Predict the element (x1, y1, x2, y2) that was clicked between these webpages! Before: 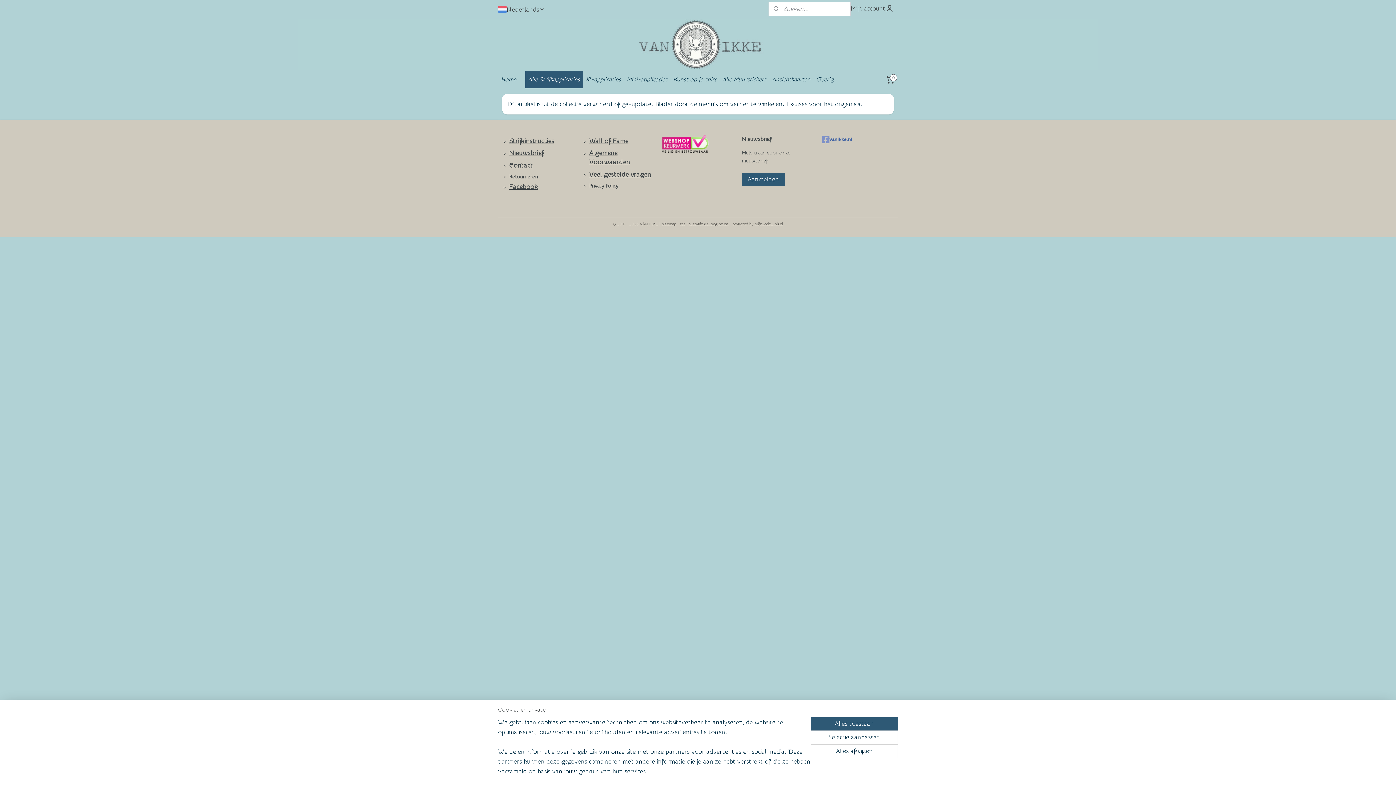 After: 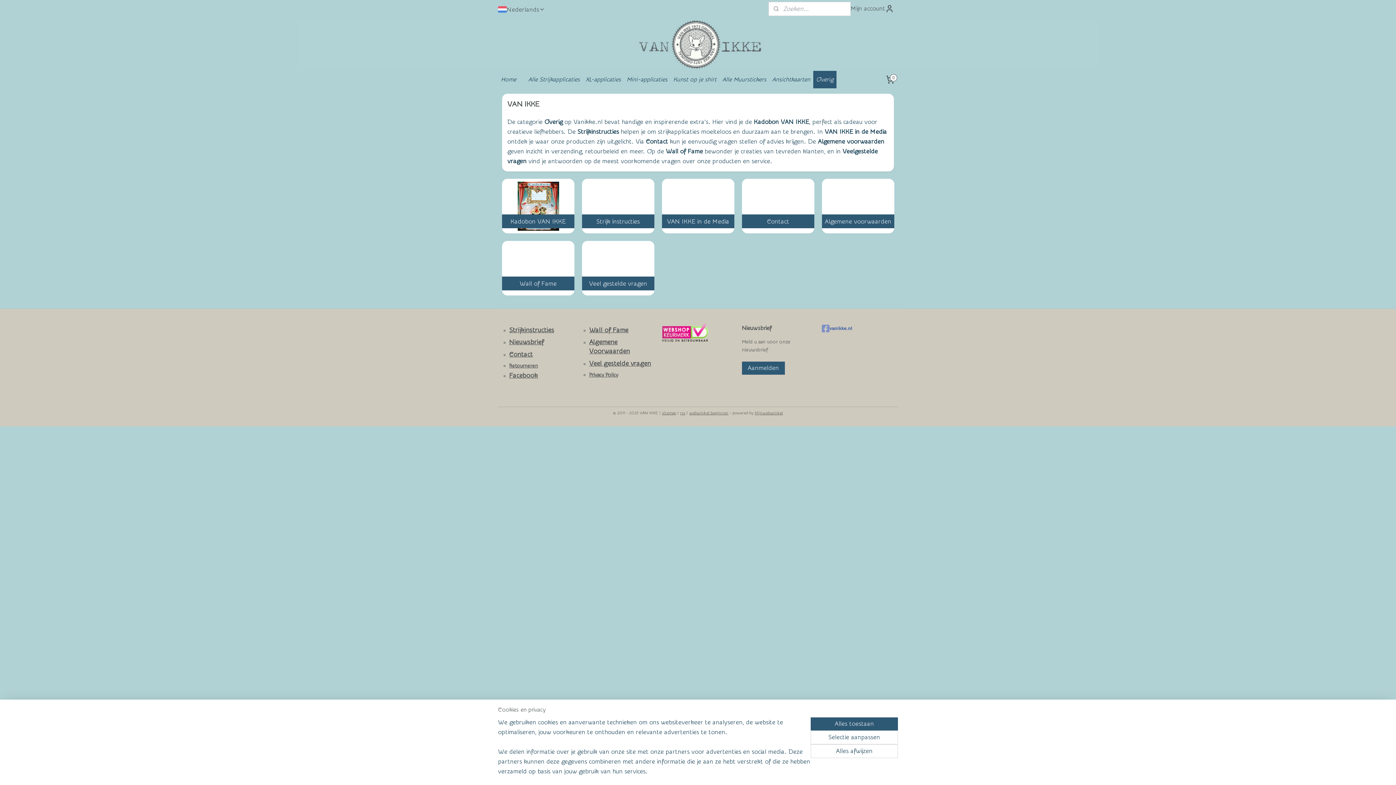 Action: bbox: (813, 70, 836, 88) label: Overig